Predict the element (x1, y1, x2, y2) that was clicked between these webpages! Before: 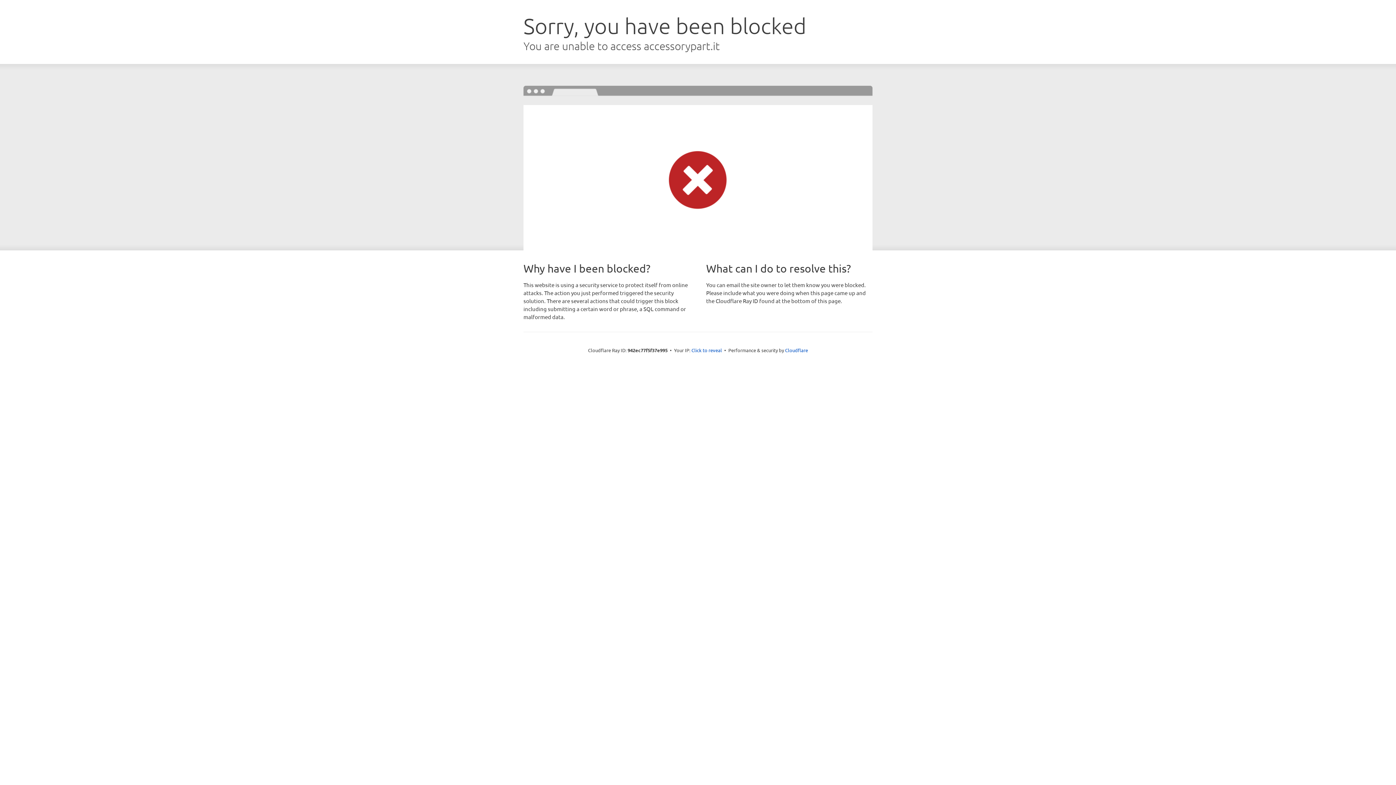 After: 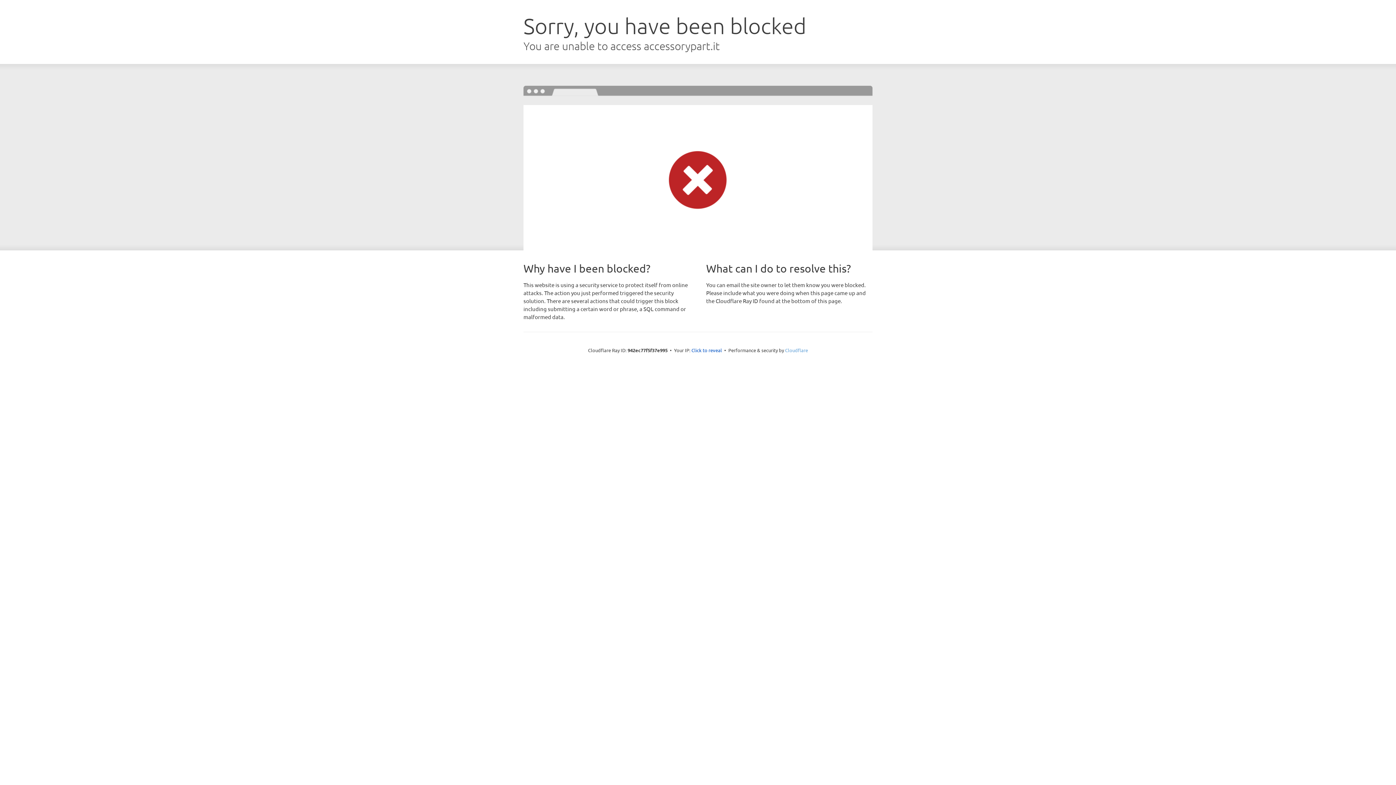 Action: label: Cloudflare bbox: (785, 347, 808, 353)